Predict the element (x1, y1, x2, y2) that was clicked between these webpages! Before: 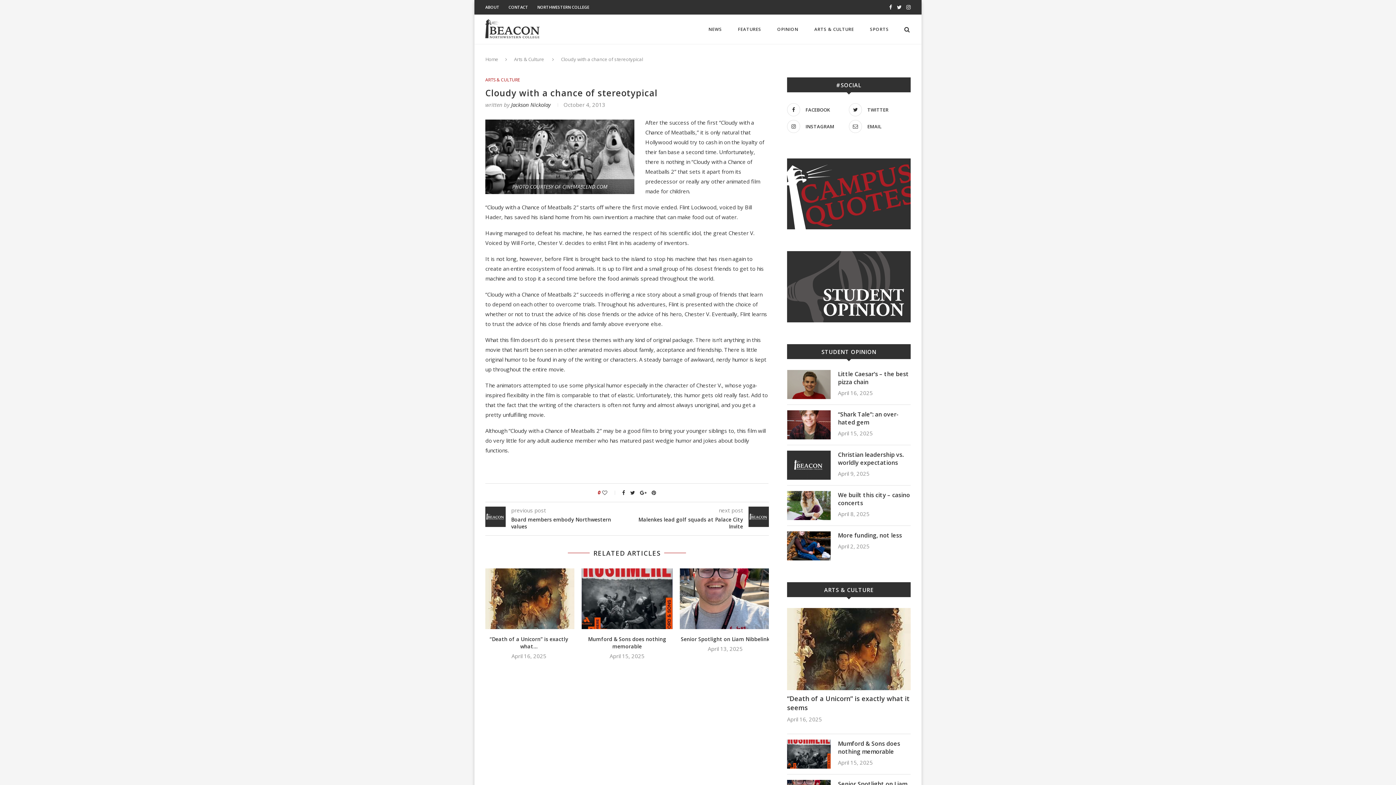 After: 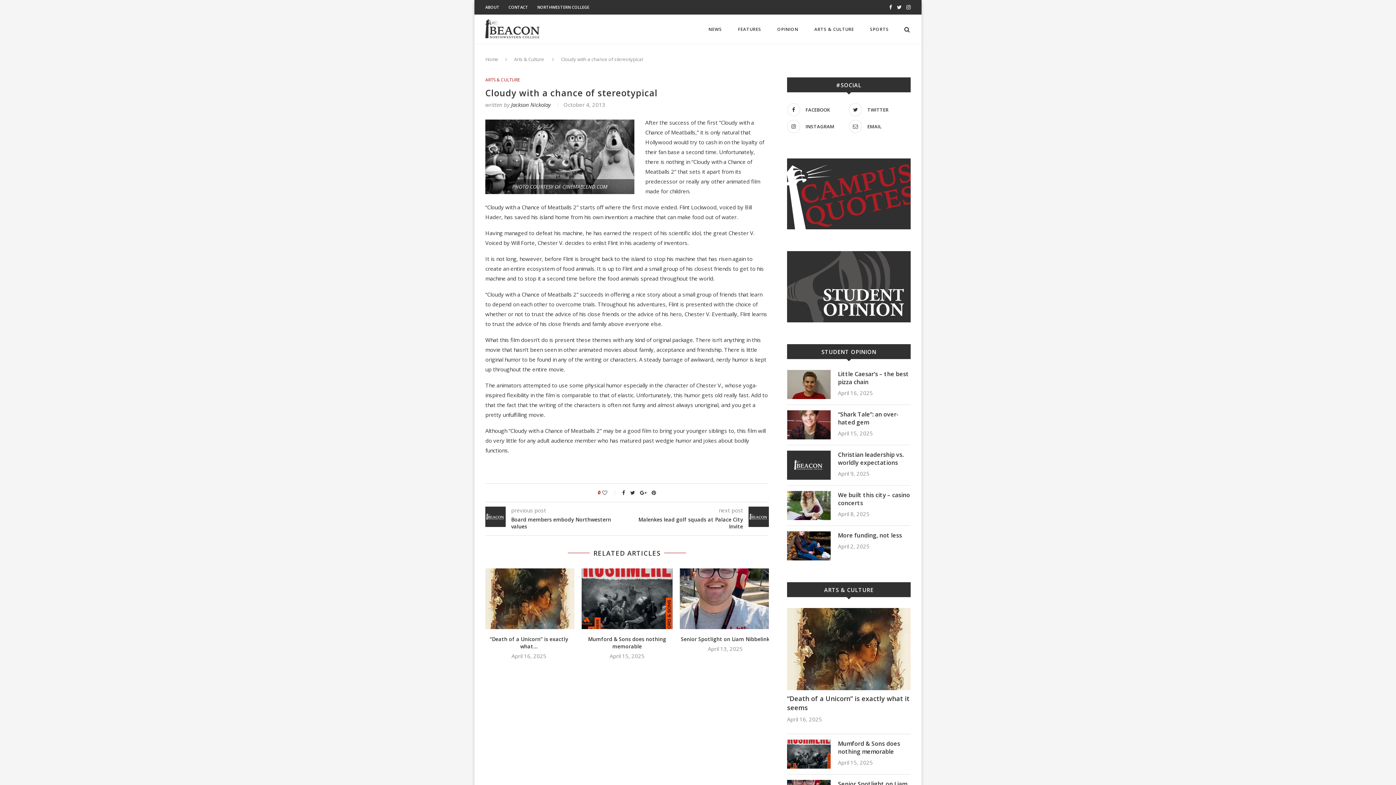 Action: label: EMAIL bbox: (847, 120, 909, 133)